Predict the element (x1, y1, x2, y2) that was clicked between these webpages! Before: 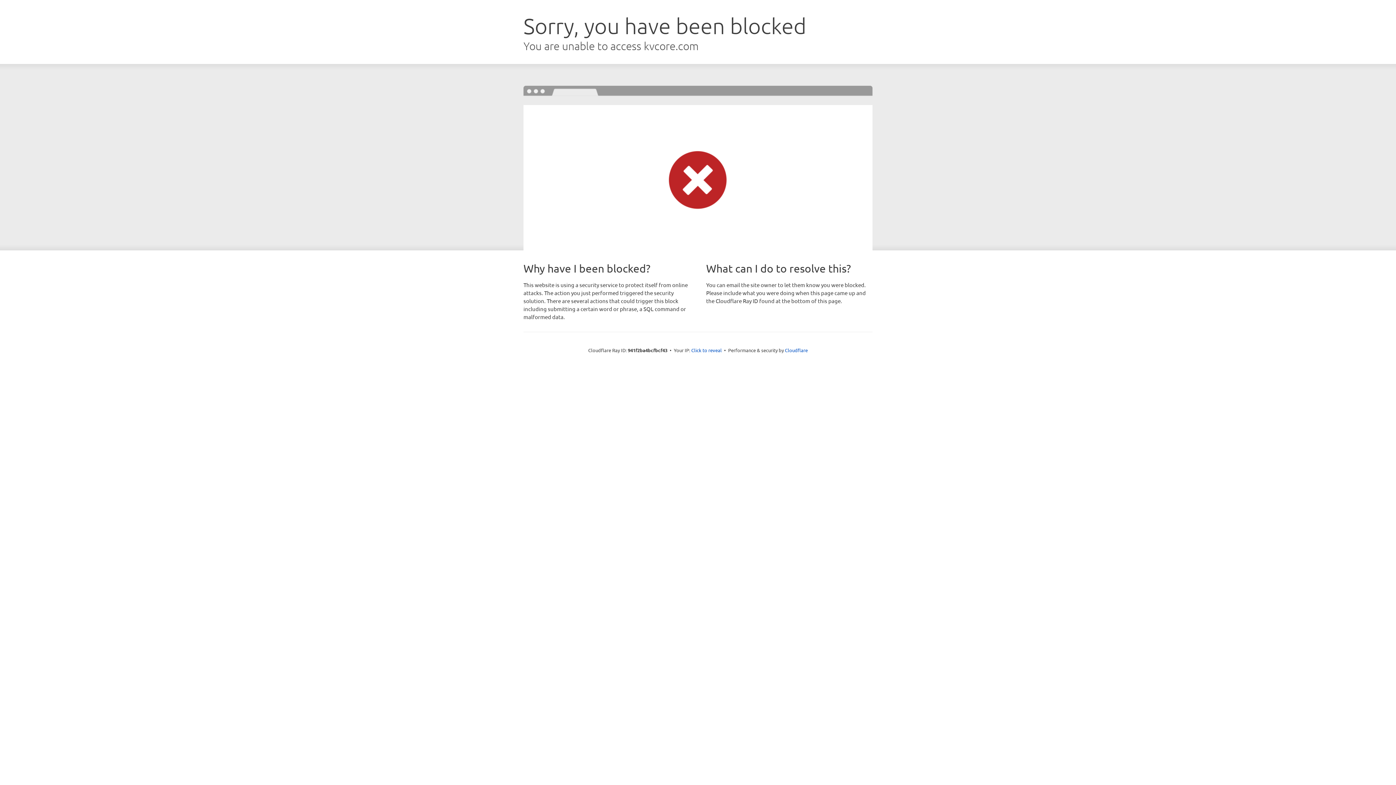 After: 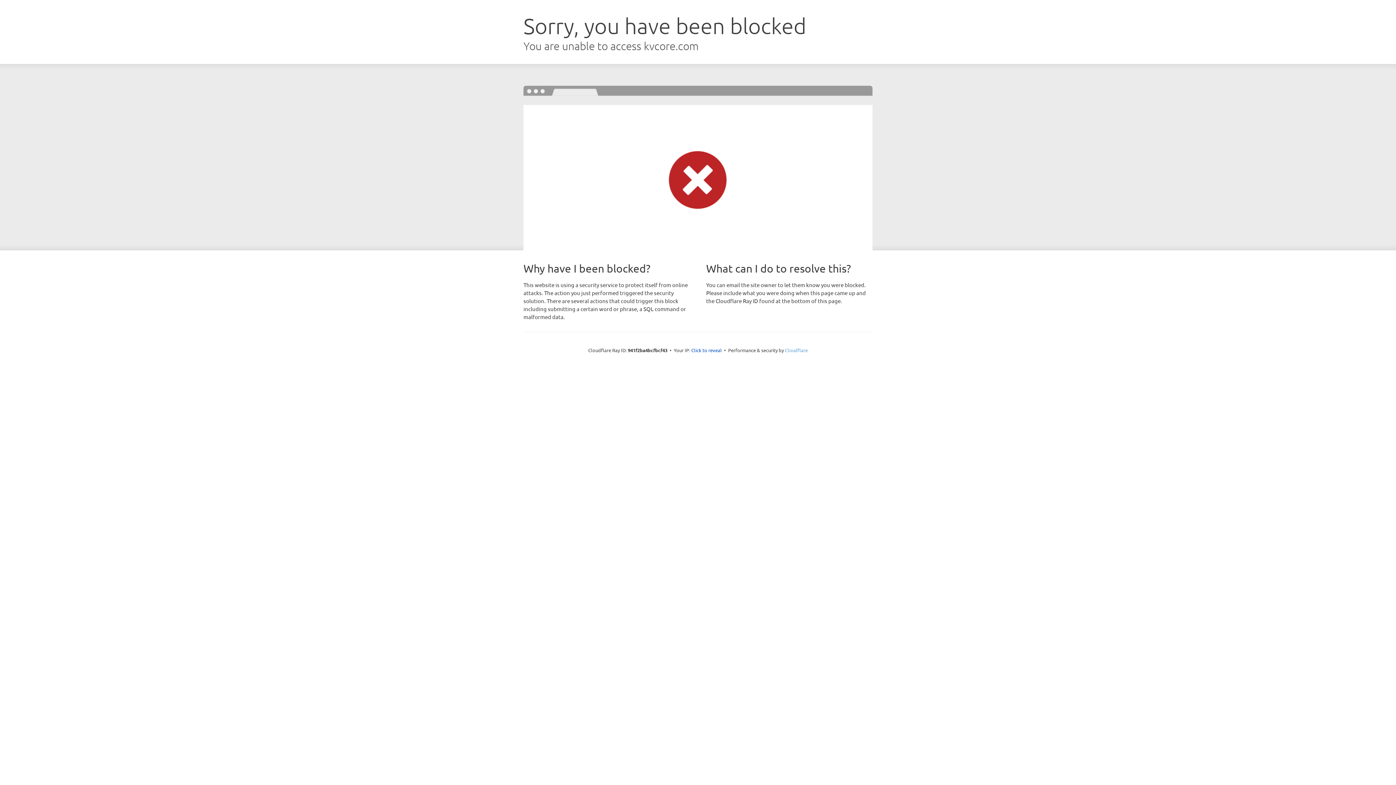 Action: label: Cloudflare bbox: (785, 347, 808, 353)